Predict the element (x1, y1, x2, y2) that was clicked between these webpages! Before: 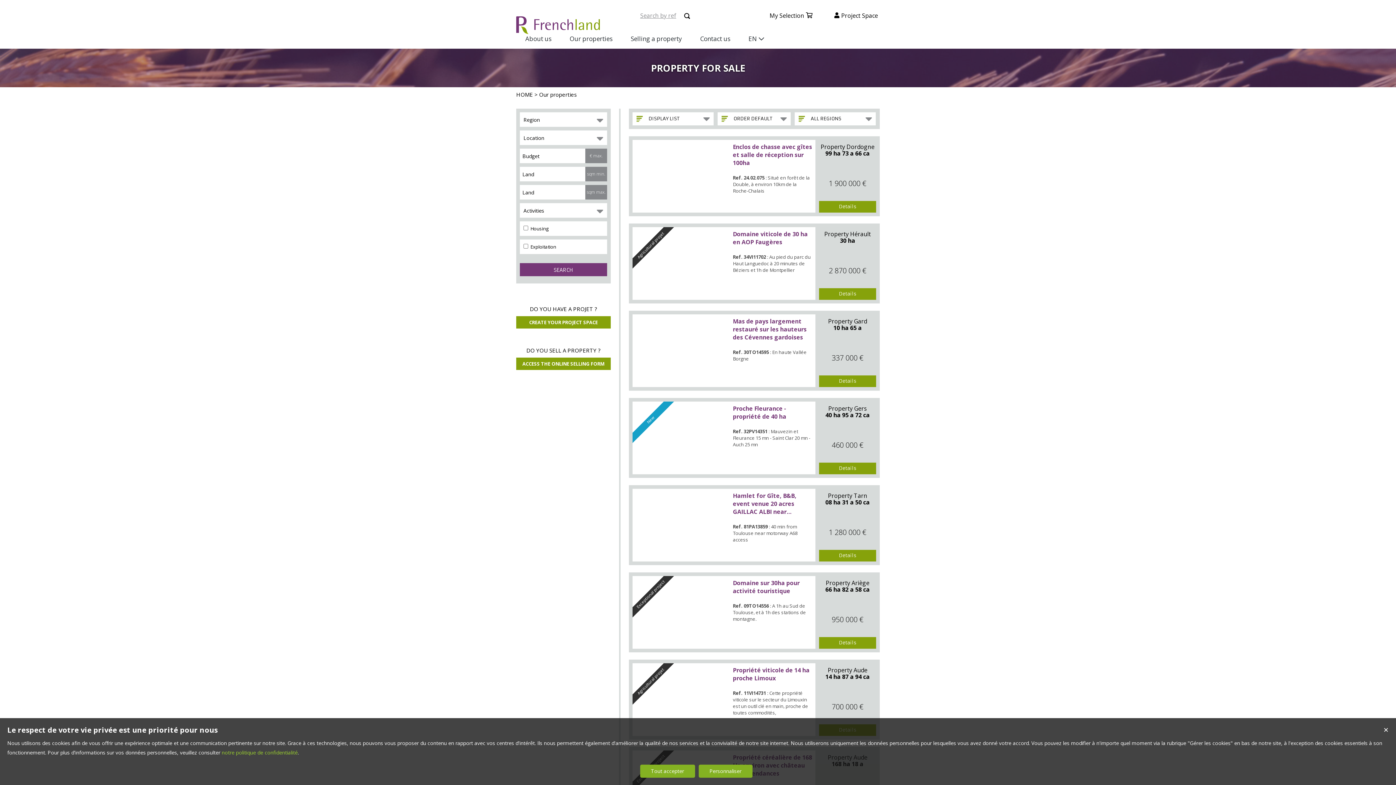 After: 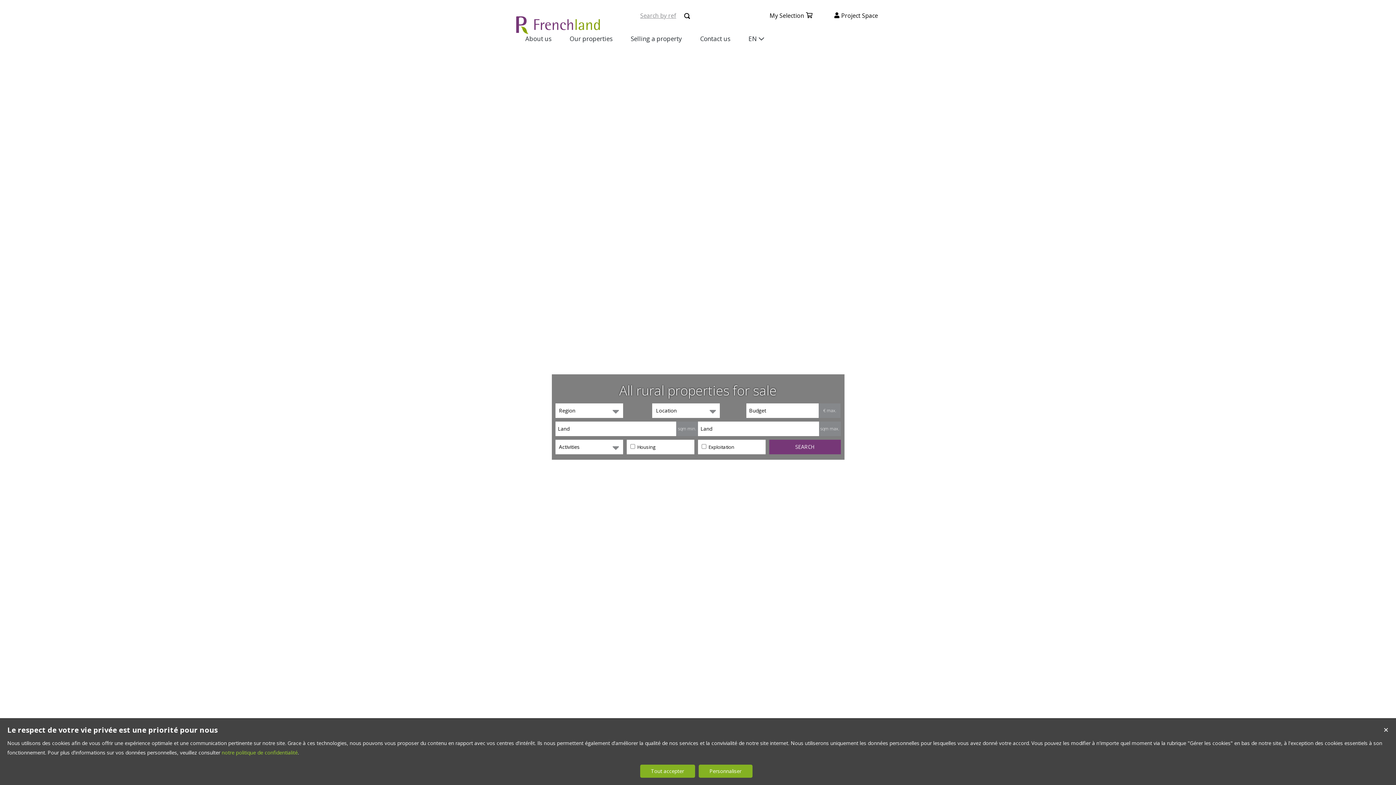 Action: bbox: (516, 22, 600, 37)